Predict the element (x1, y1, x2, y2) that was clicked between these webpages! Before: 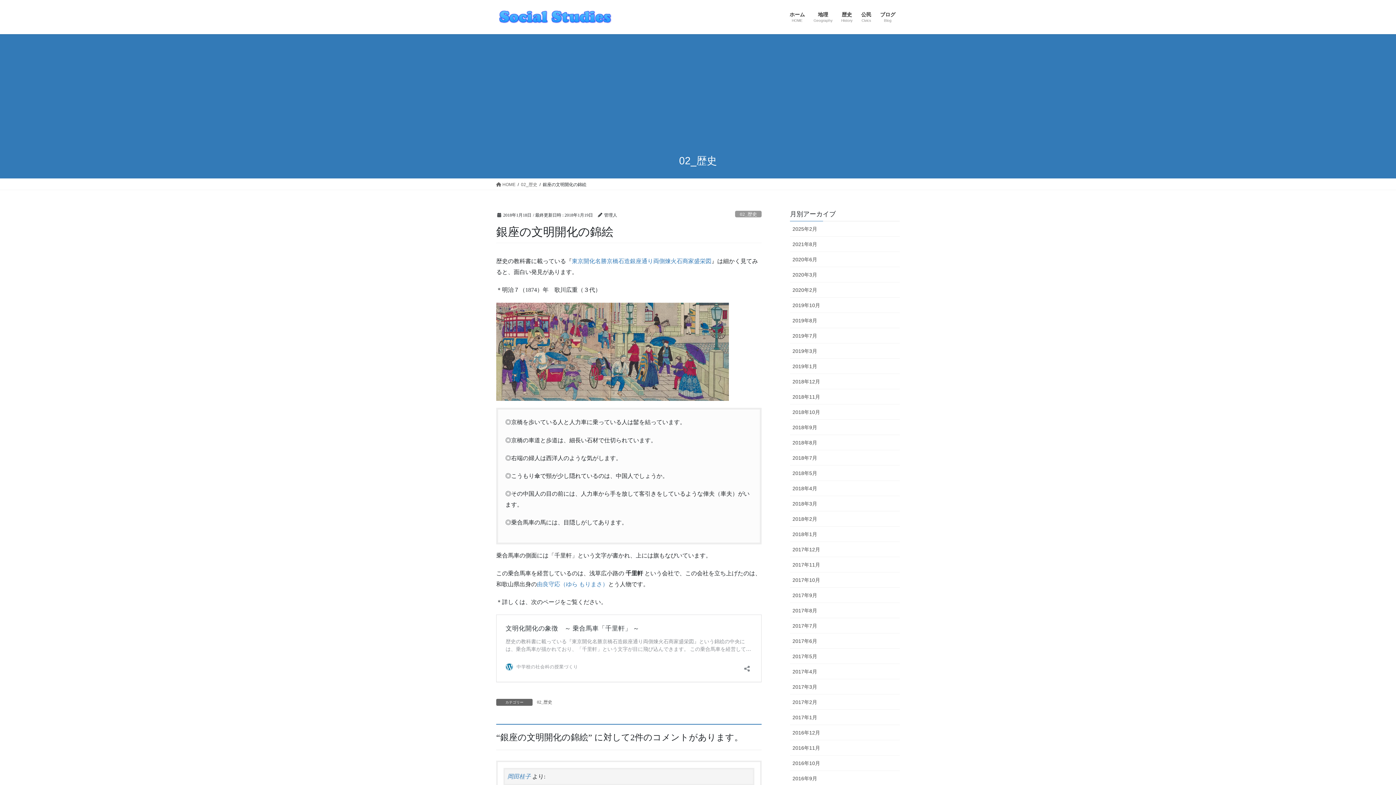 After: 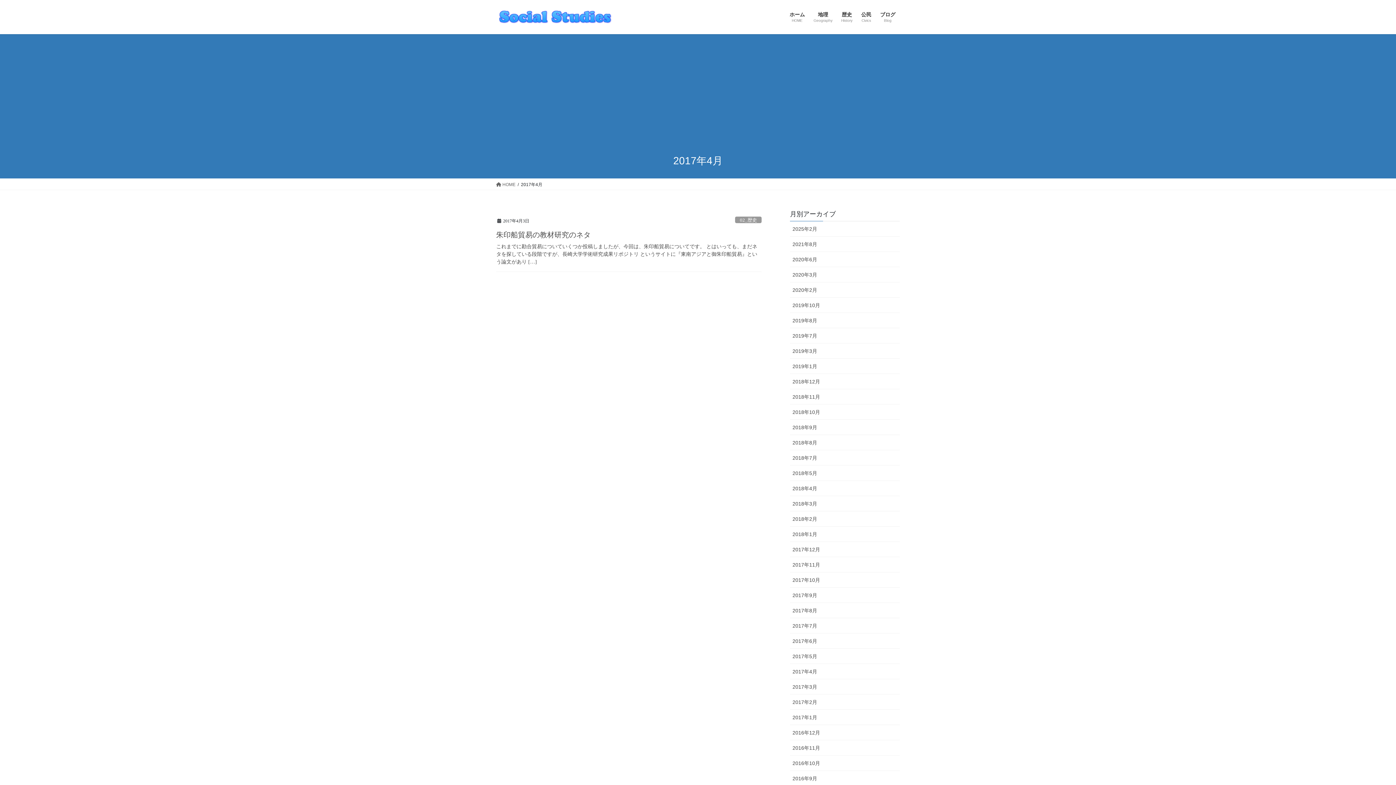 Action: label: 2017年4月 bbox: (790, 664, 900, 679)